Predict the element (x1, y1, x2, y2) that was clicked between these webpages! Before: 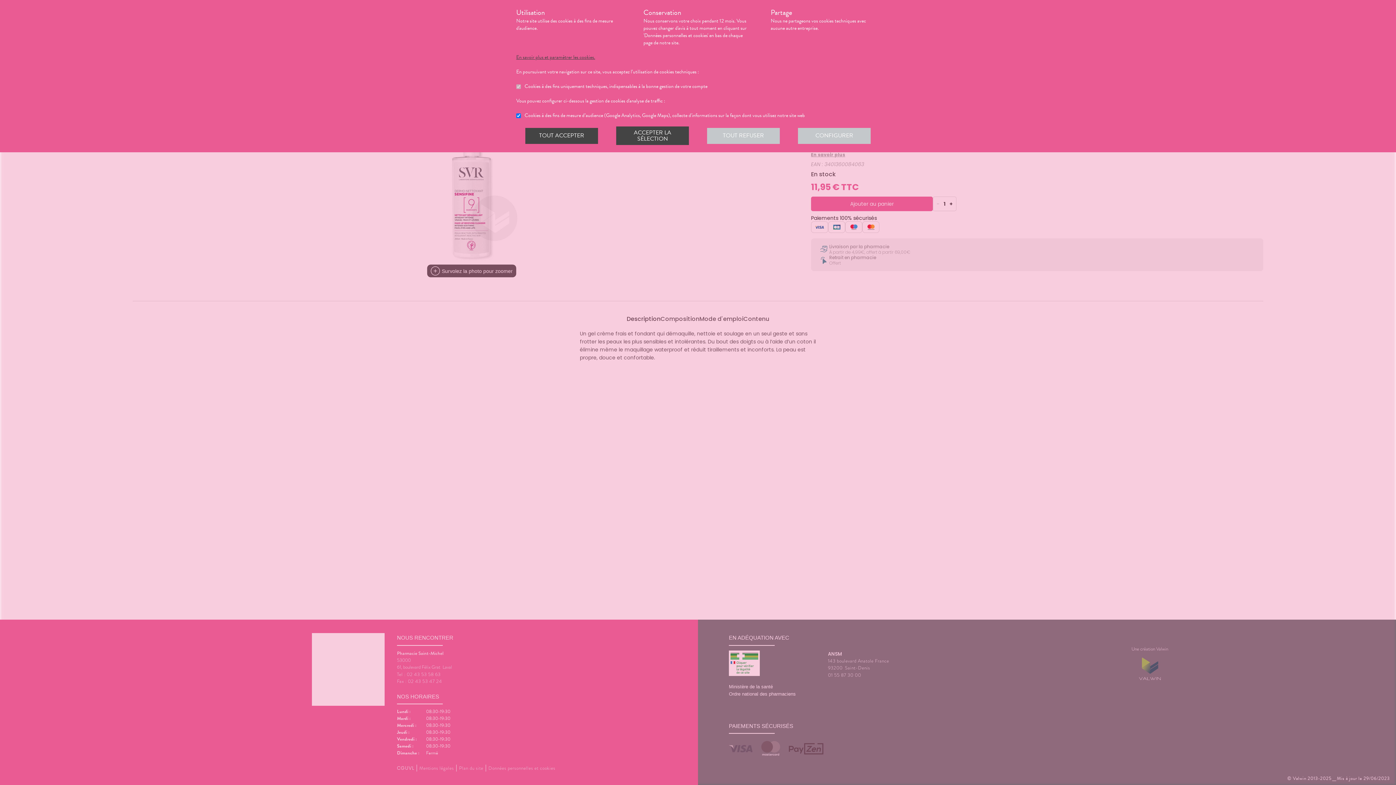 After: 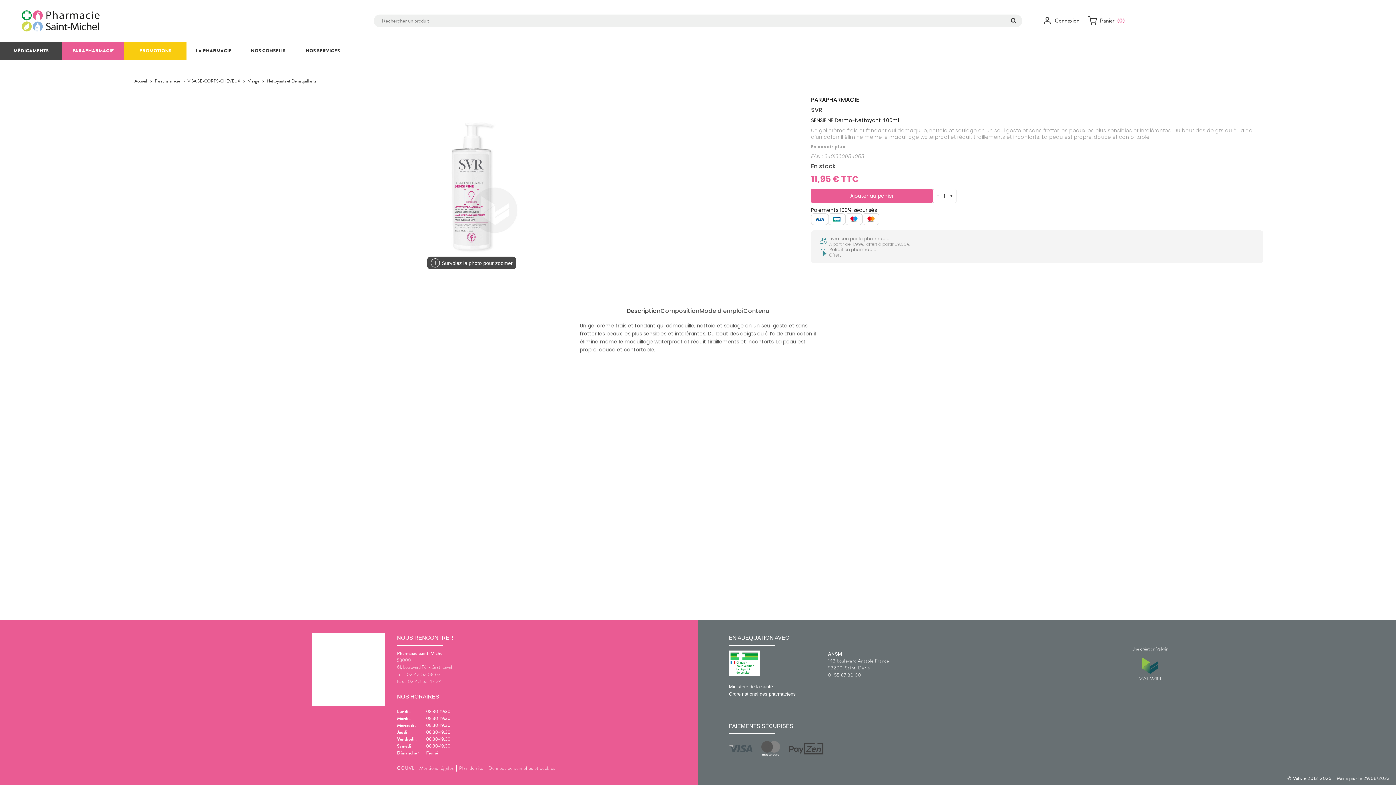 Action: bbox: (616, 126, 689, 145) label: ACCEPTER LA SÉLECTION